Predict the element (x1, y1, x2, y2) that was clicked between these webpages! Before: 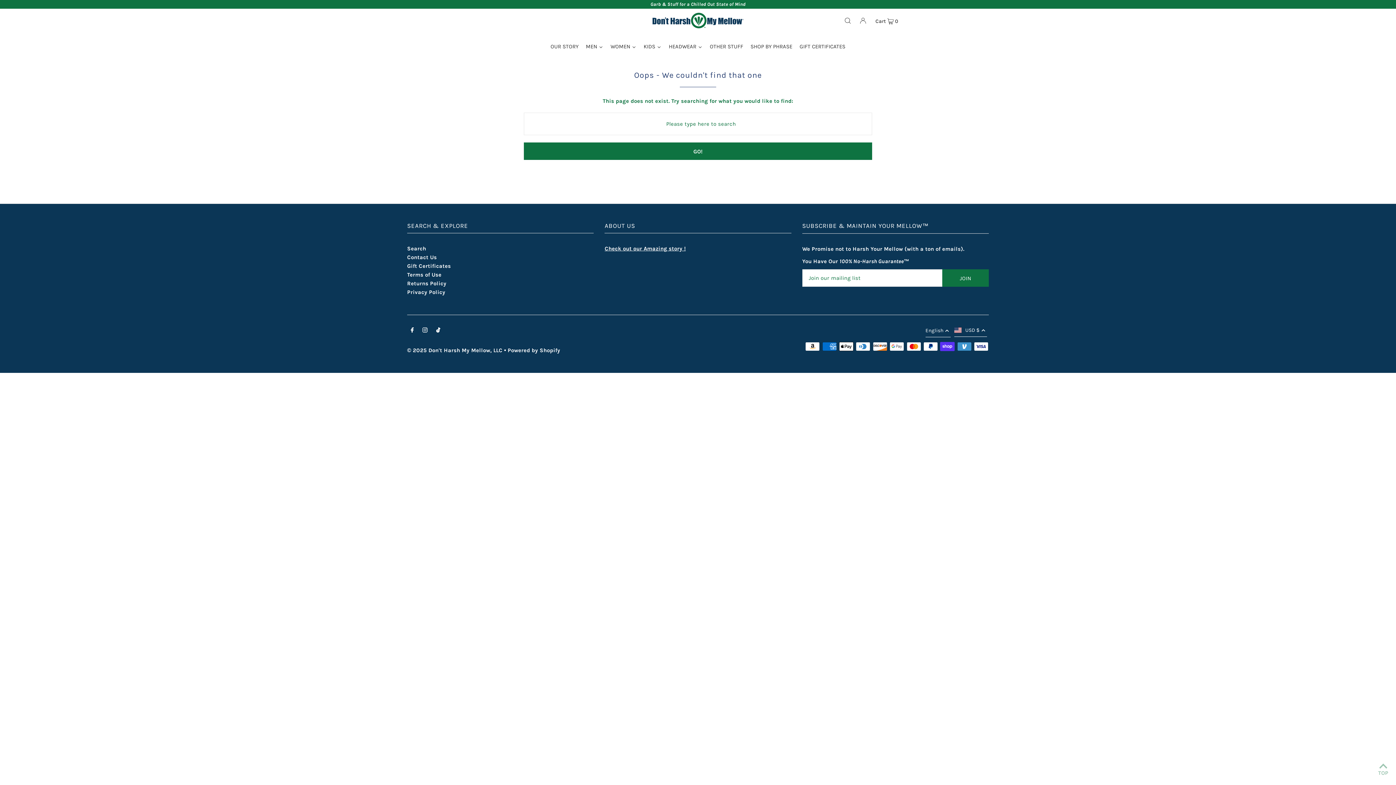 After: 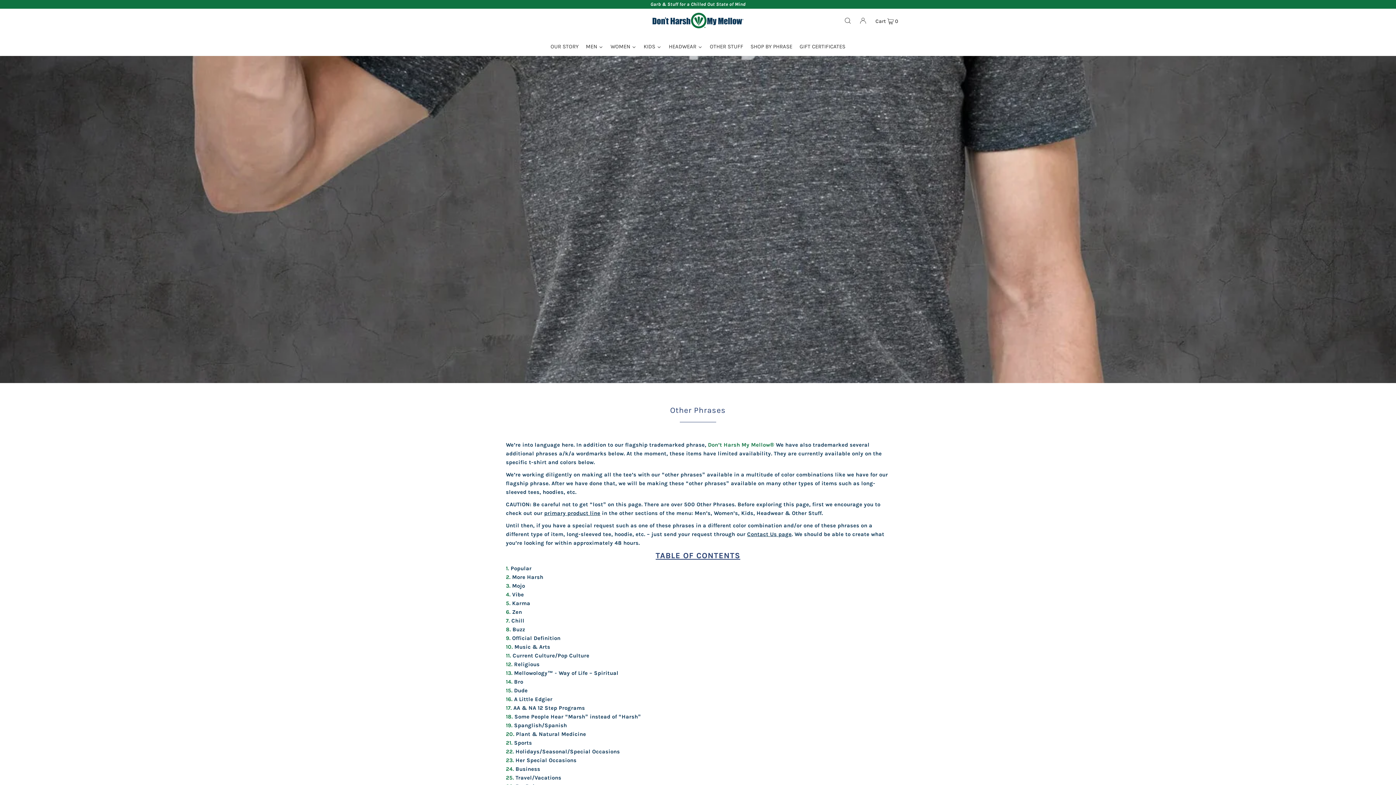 Action: bbox: (747, 37, 796, 55) label: SHOP BY PHRASE